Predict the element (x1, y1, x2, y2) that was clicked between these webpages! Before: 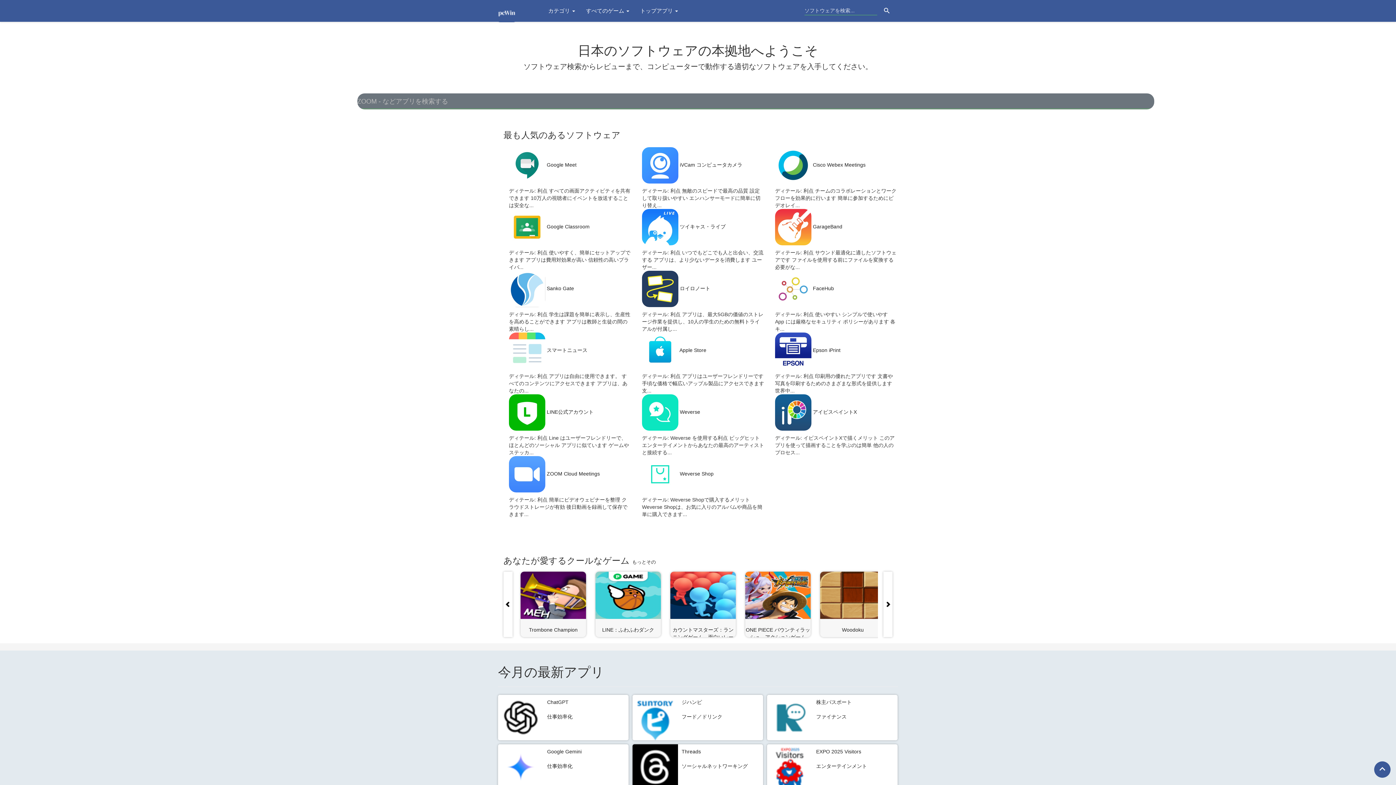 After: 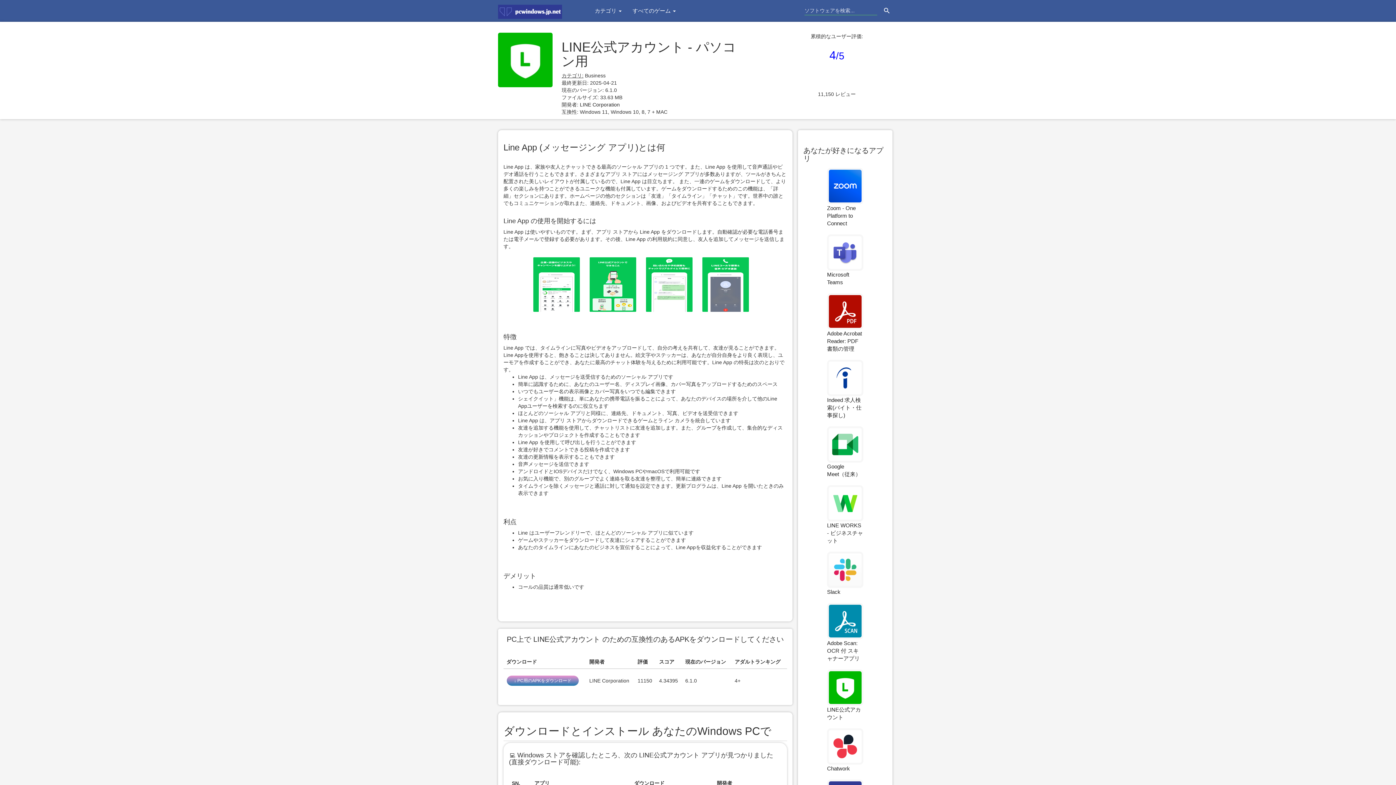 Action: bbox: (546, 409, 593, 415) label: LINE公式アカウント